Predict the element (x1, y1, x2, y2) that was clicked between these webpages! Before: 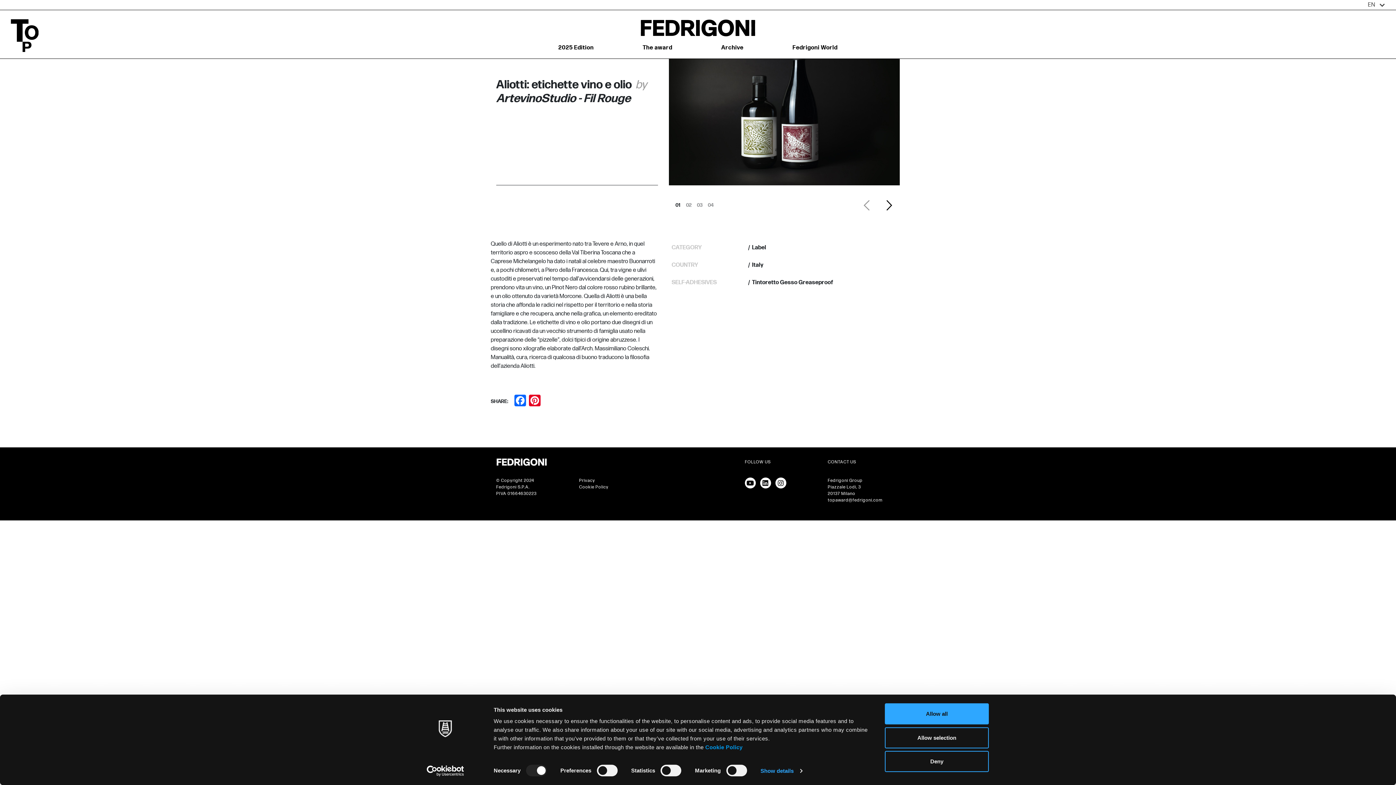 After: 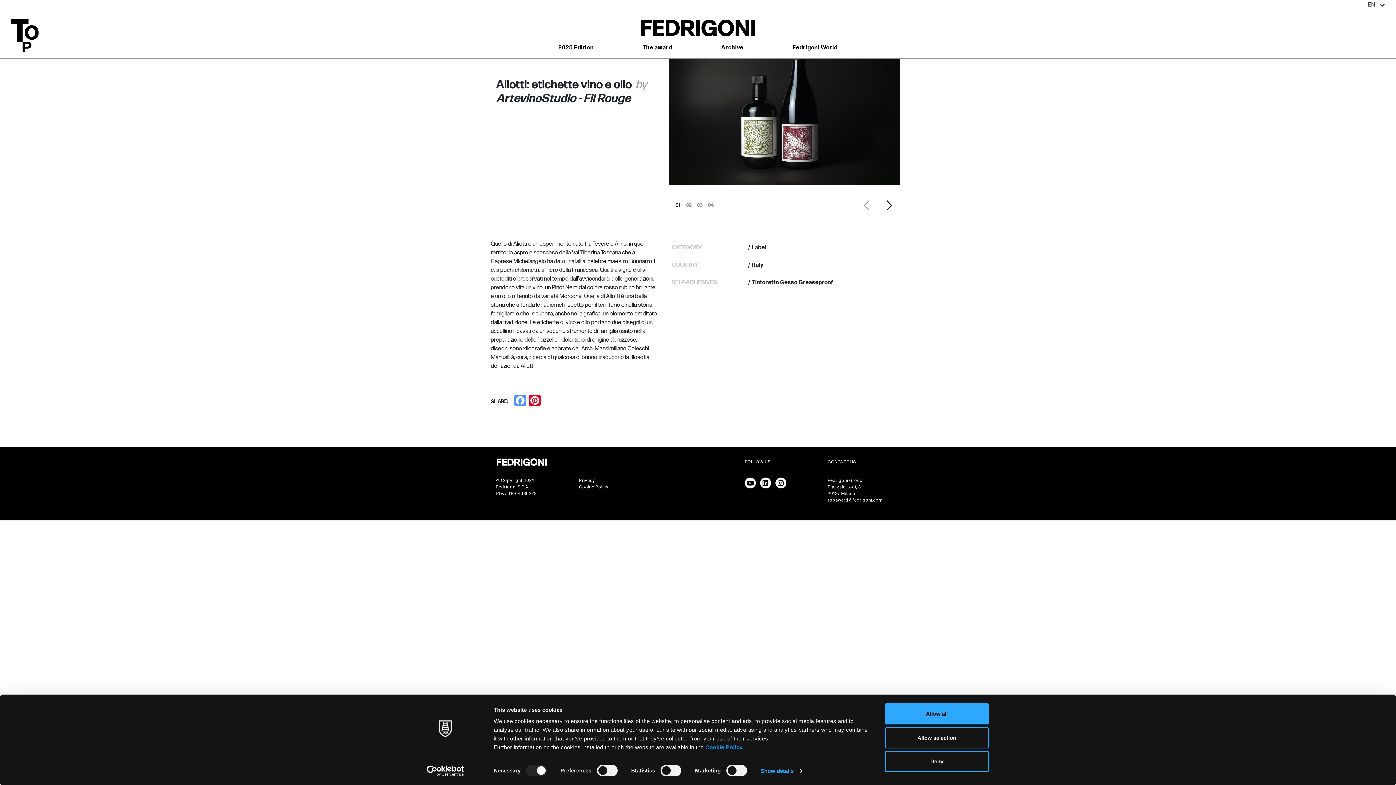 Action: bbox: (513, 394, 527, 409) label: Facebook